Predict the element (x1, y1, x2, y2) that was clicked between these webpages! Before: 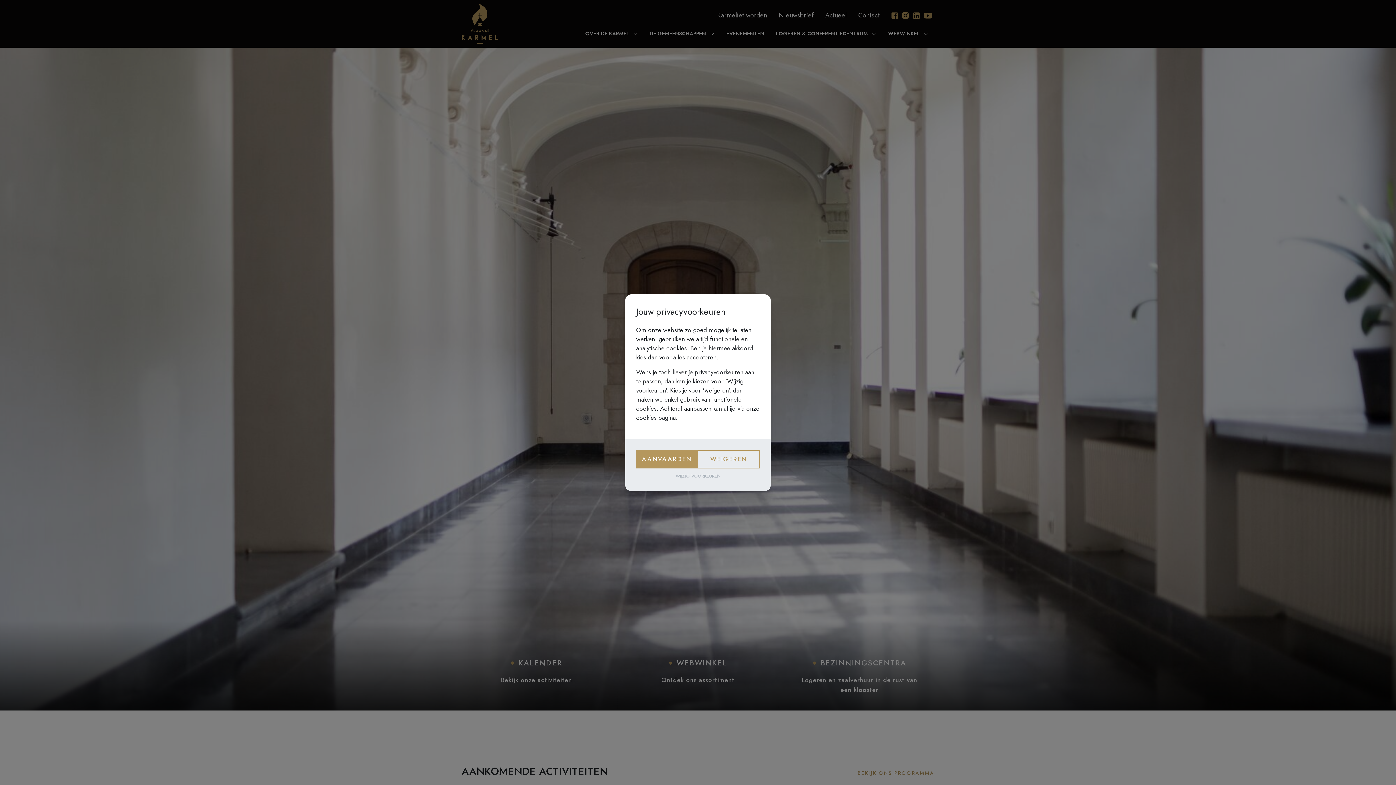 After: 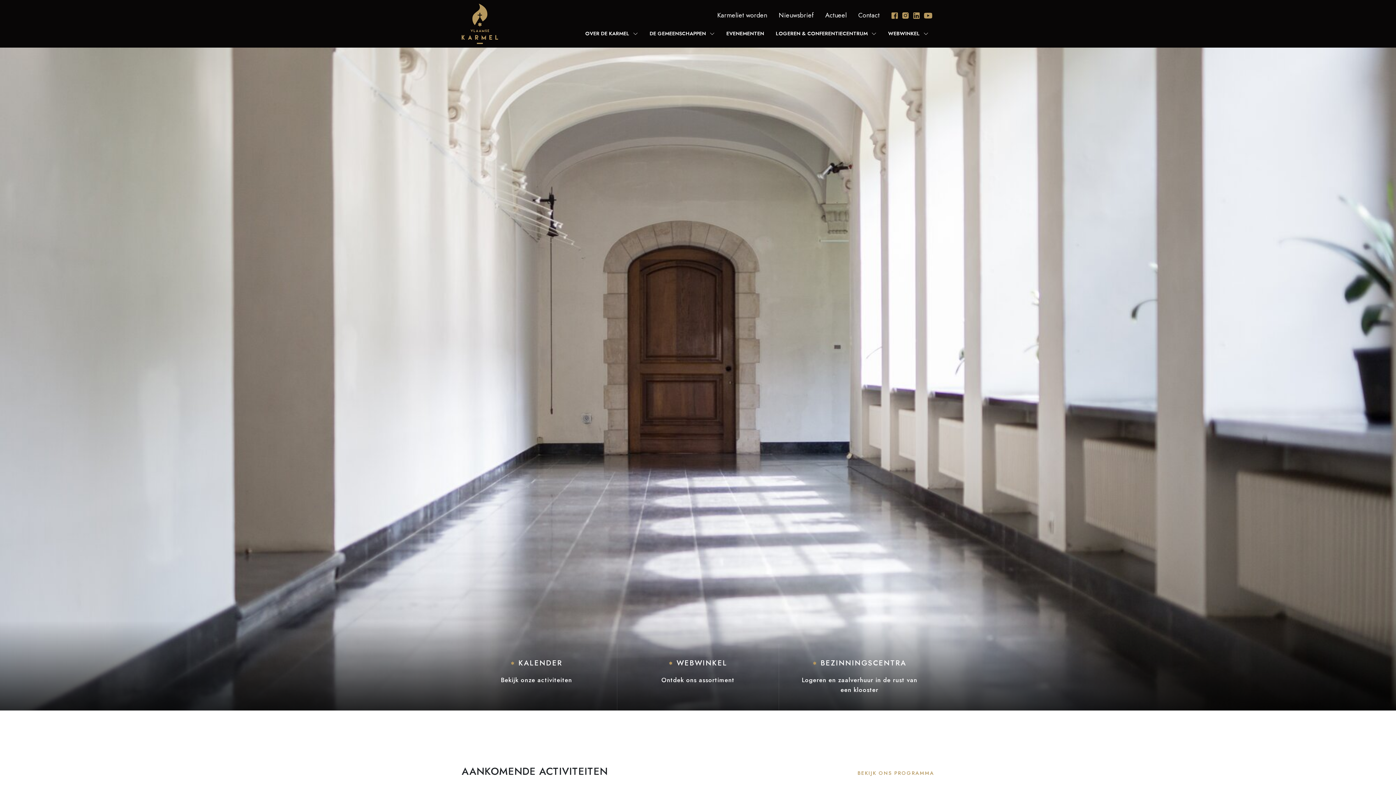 Action: bbox: (697, 450, 760, 468) label: WEIGEREN